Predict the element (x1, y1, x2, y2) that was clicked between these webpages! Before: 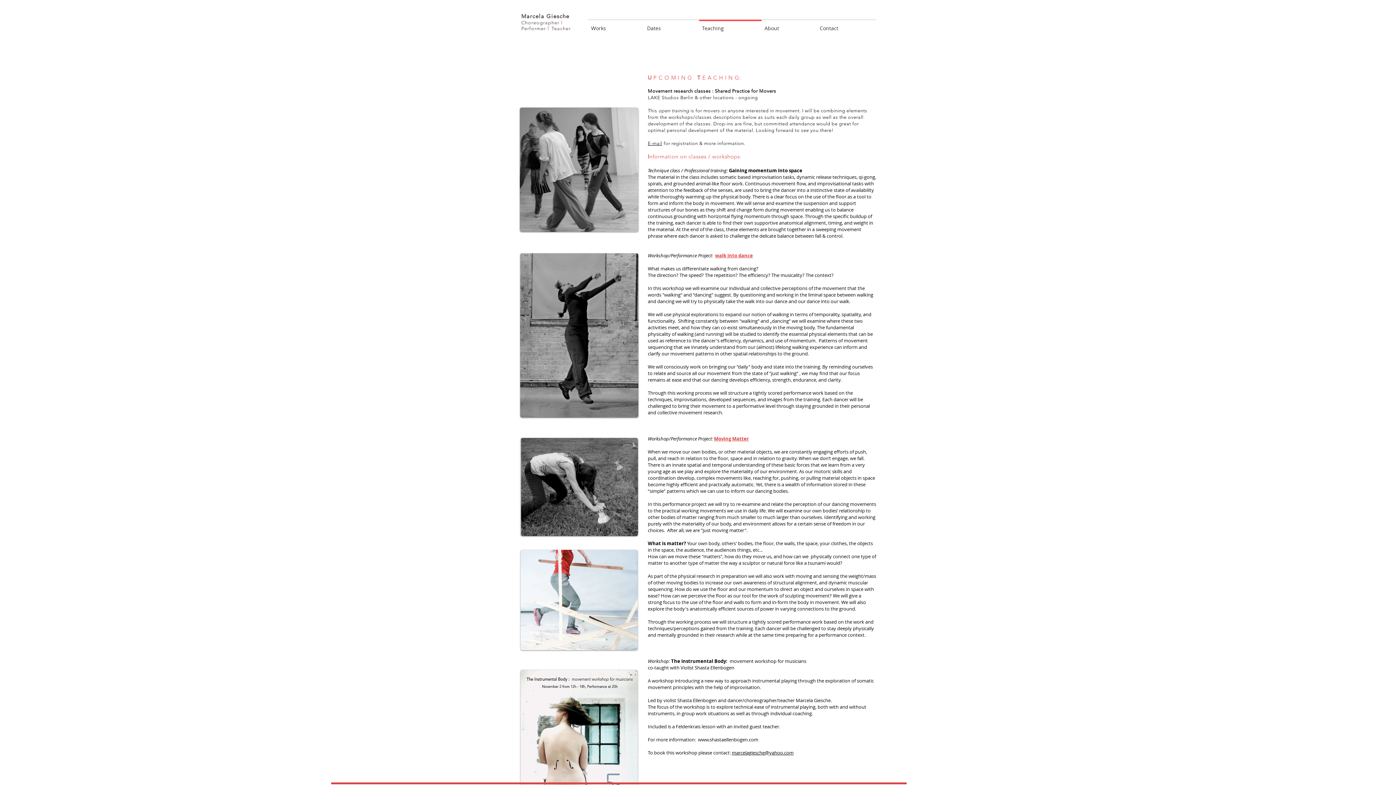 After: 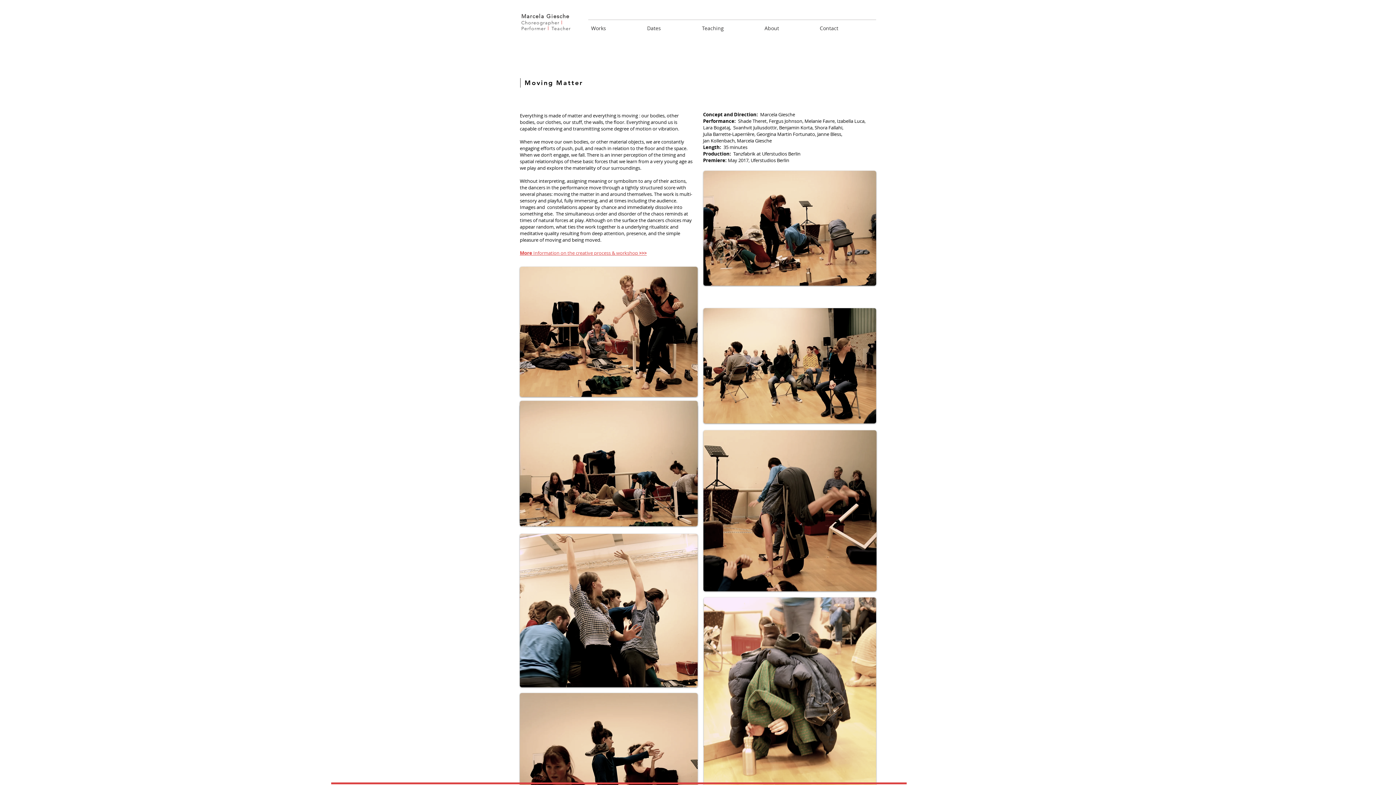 Action: label: Moving Matter bbox: (714, 435, 749, 442)